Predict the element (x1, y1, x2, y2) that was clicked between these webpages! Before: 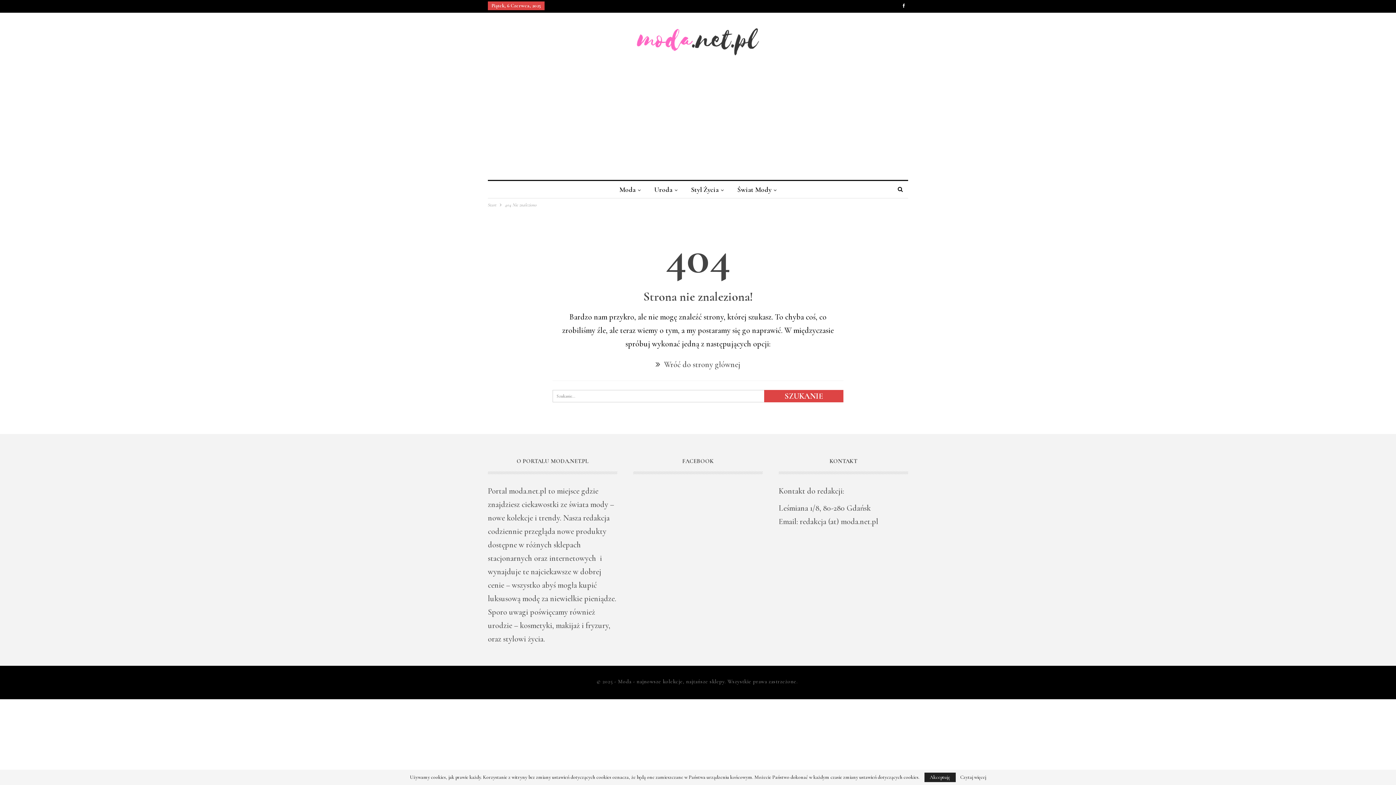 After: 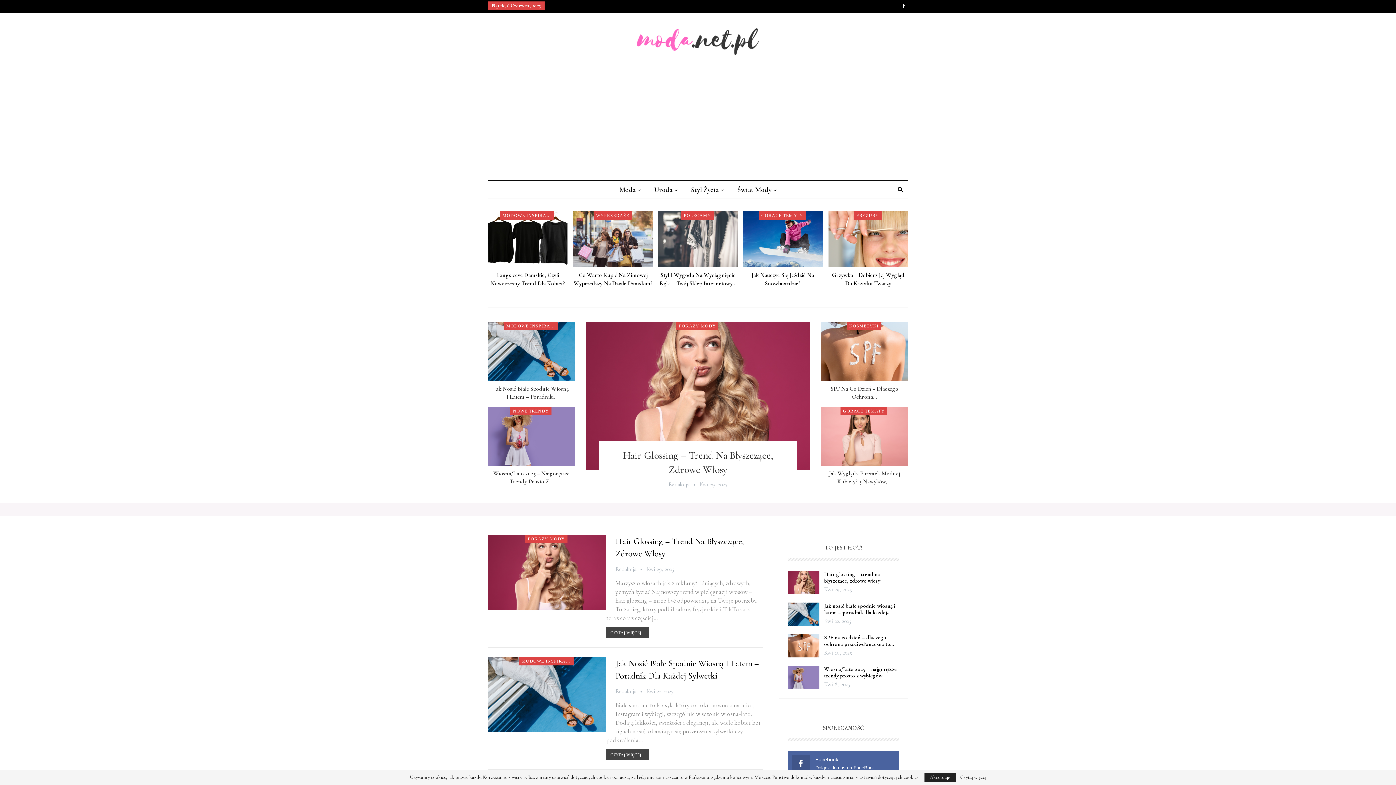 Action: label: Start bbox: (488, 201, 496, 209)